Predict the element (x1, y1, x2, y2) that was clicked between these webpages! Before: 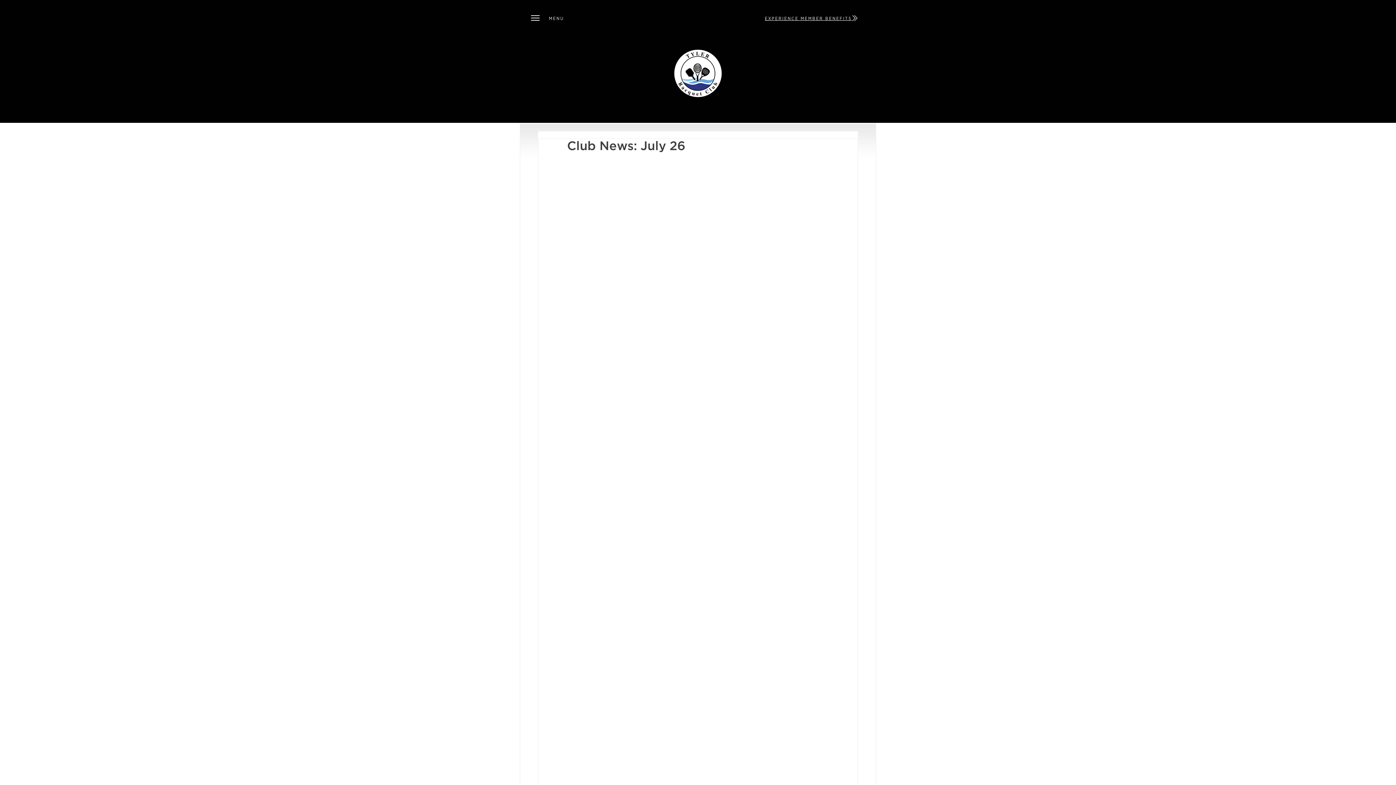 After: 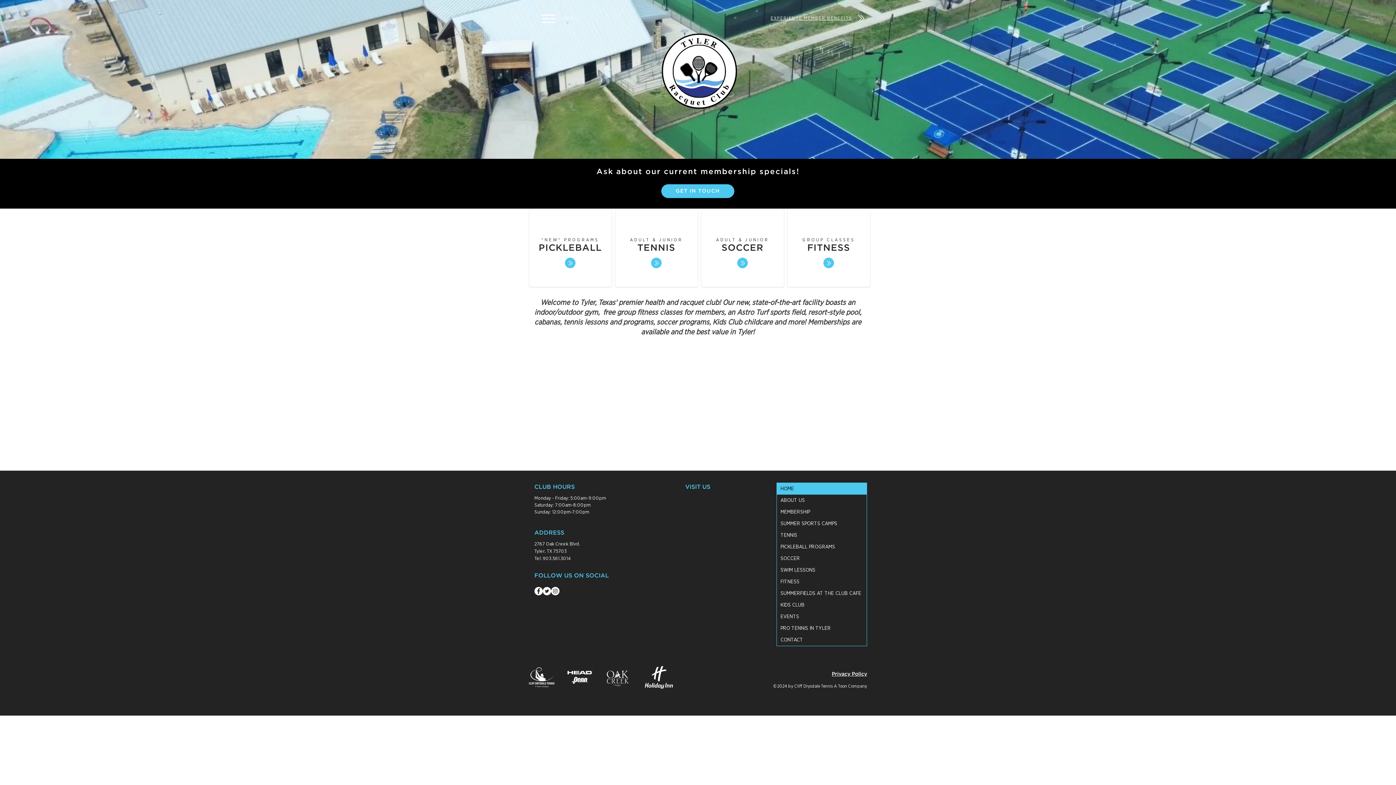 Action: bbox: (661, 43, 734, 103)